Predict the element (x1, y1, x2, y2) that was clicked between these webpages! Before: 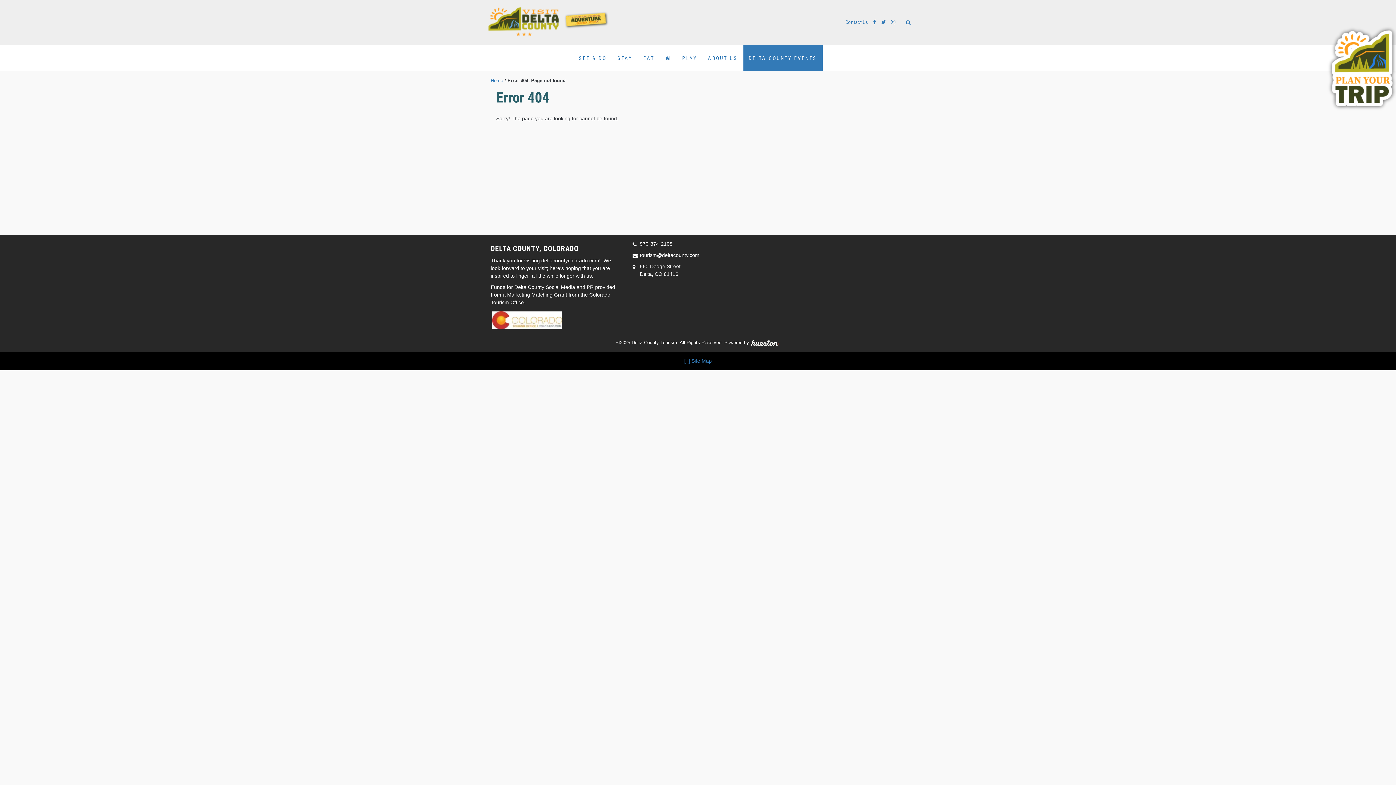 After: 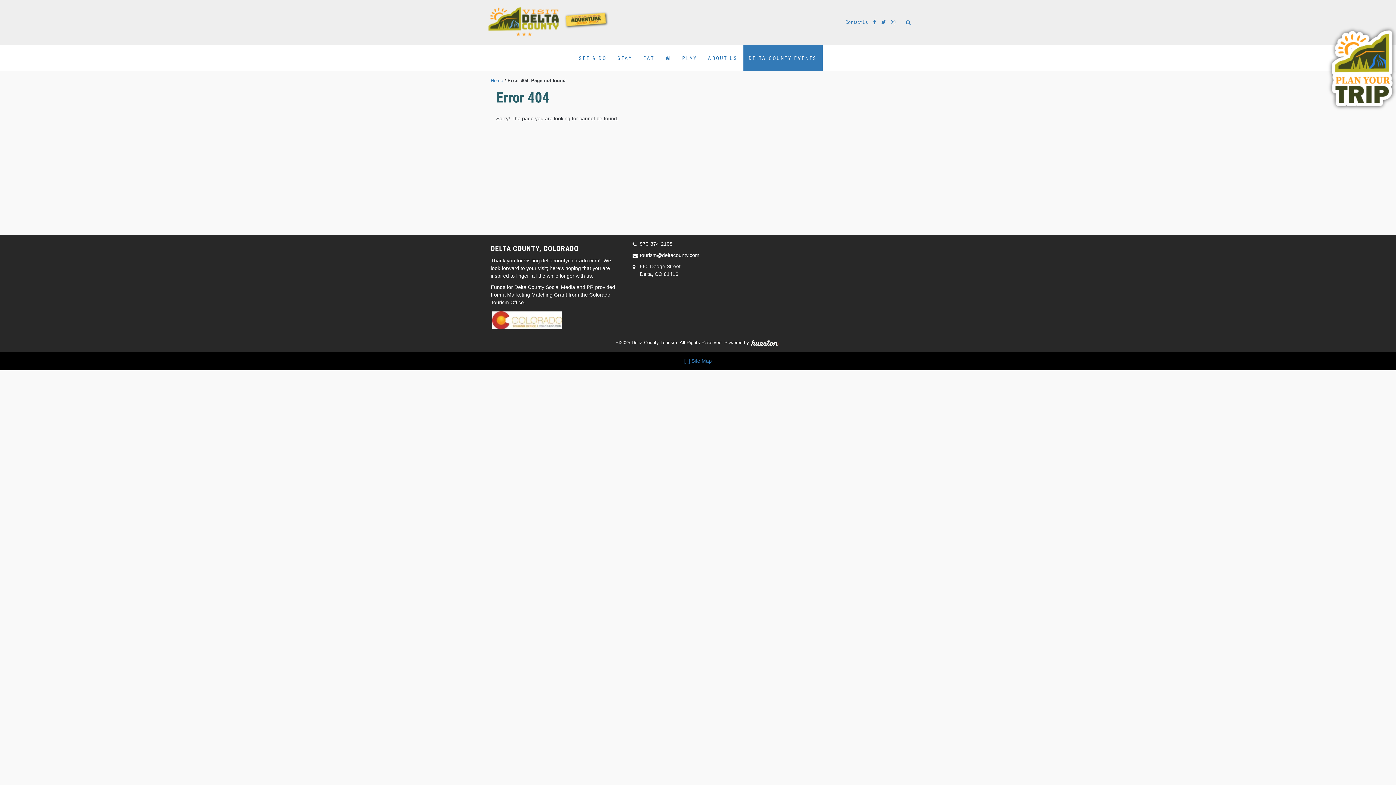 Action: bbox: (640, 252, 699, 258) label: tourism@deltacounty.com